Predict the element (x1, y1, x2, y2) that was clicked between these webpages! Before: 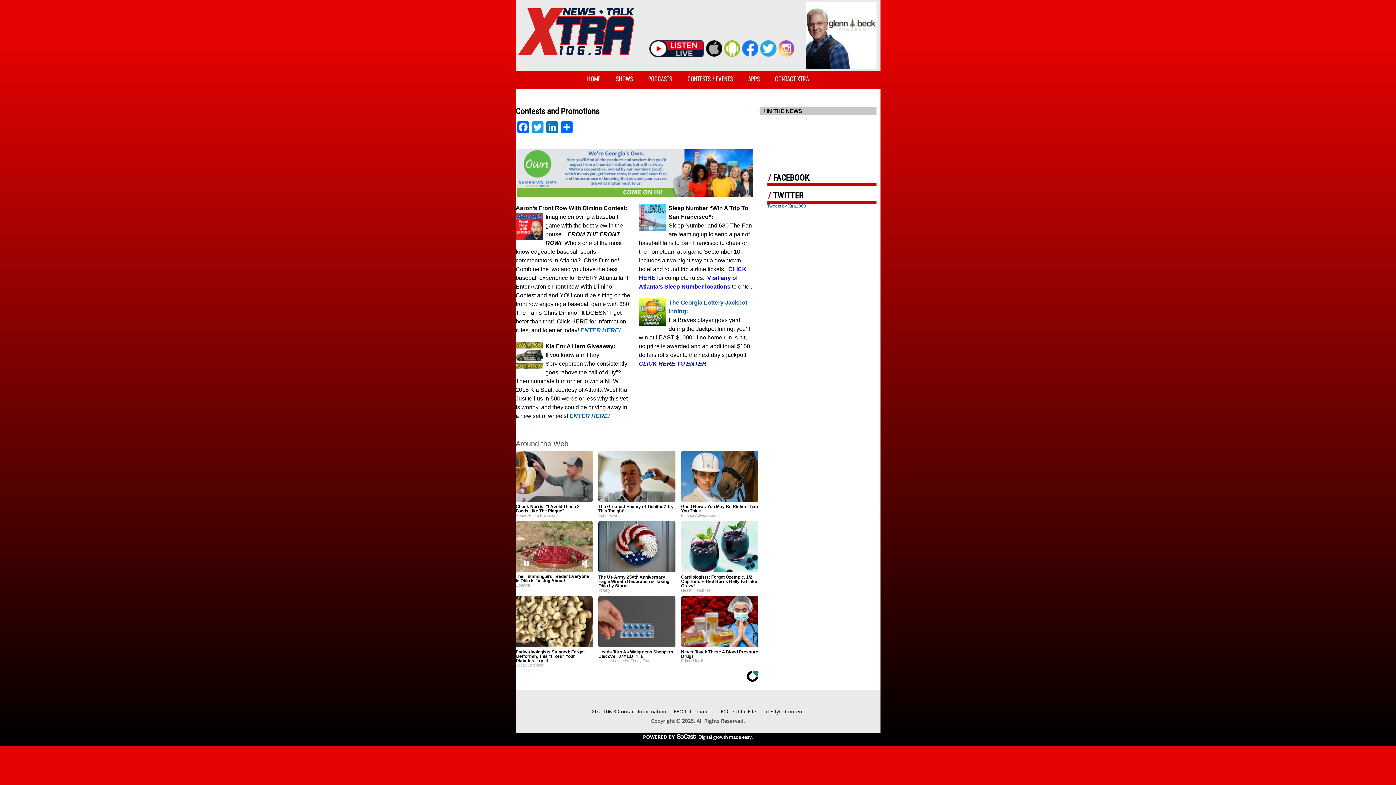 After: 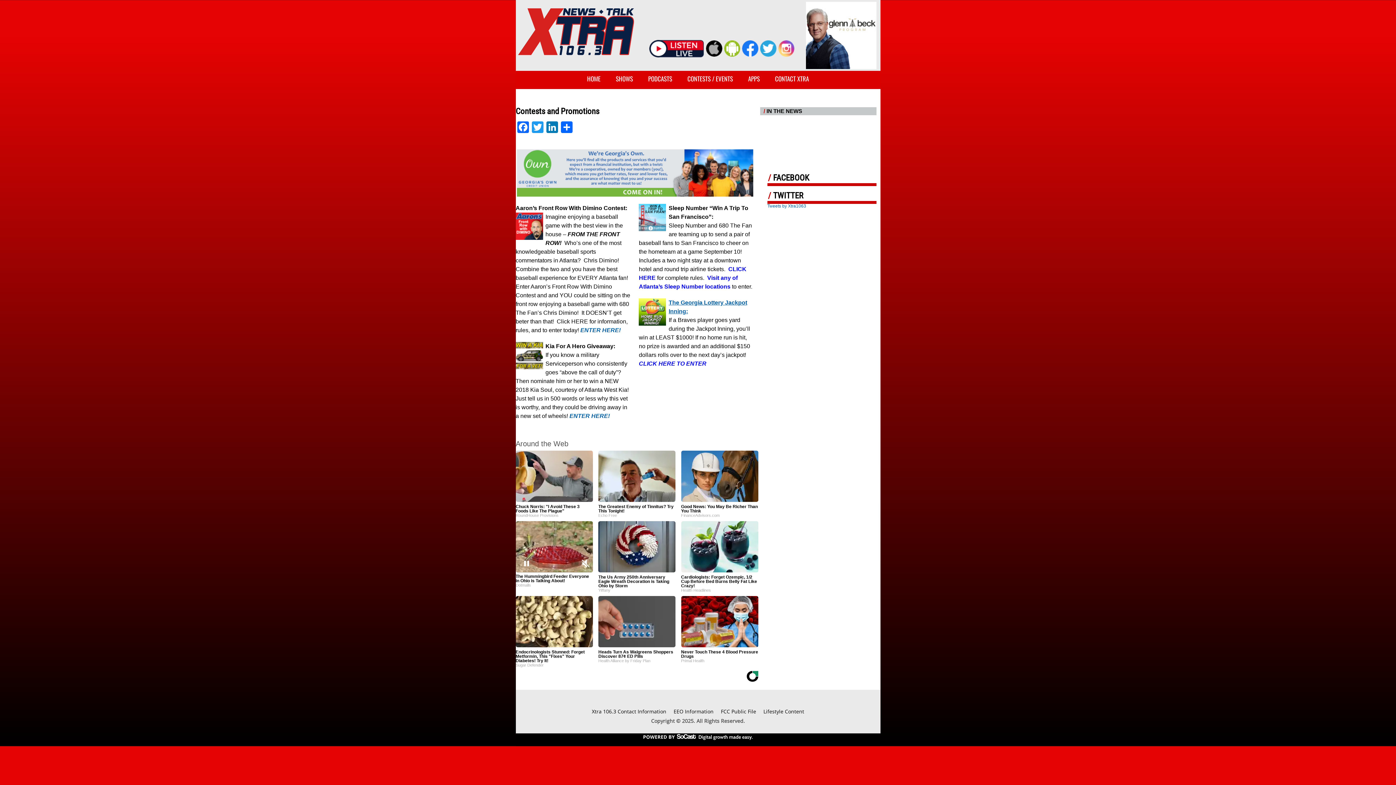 Action: label: 
 bbox: (515, 149, 754, 196)